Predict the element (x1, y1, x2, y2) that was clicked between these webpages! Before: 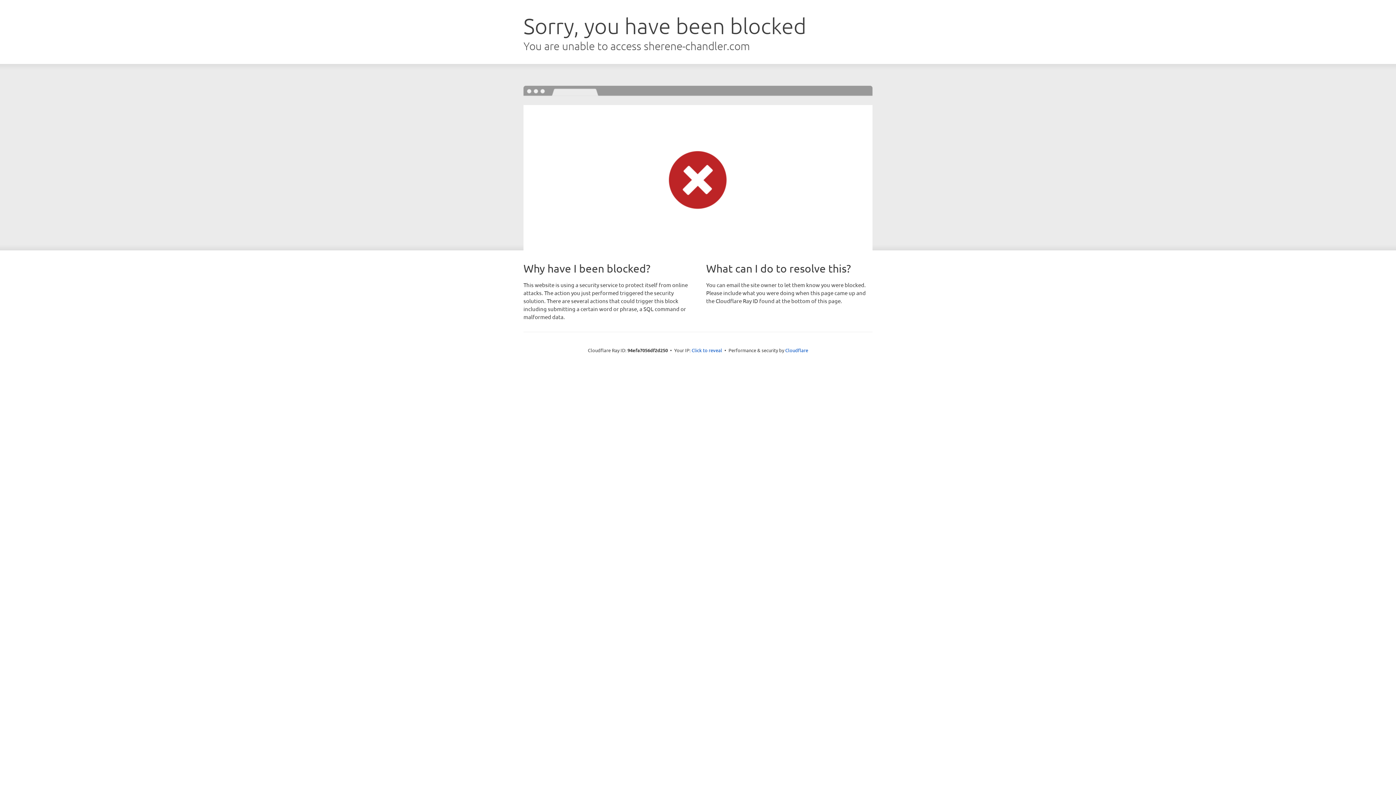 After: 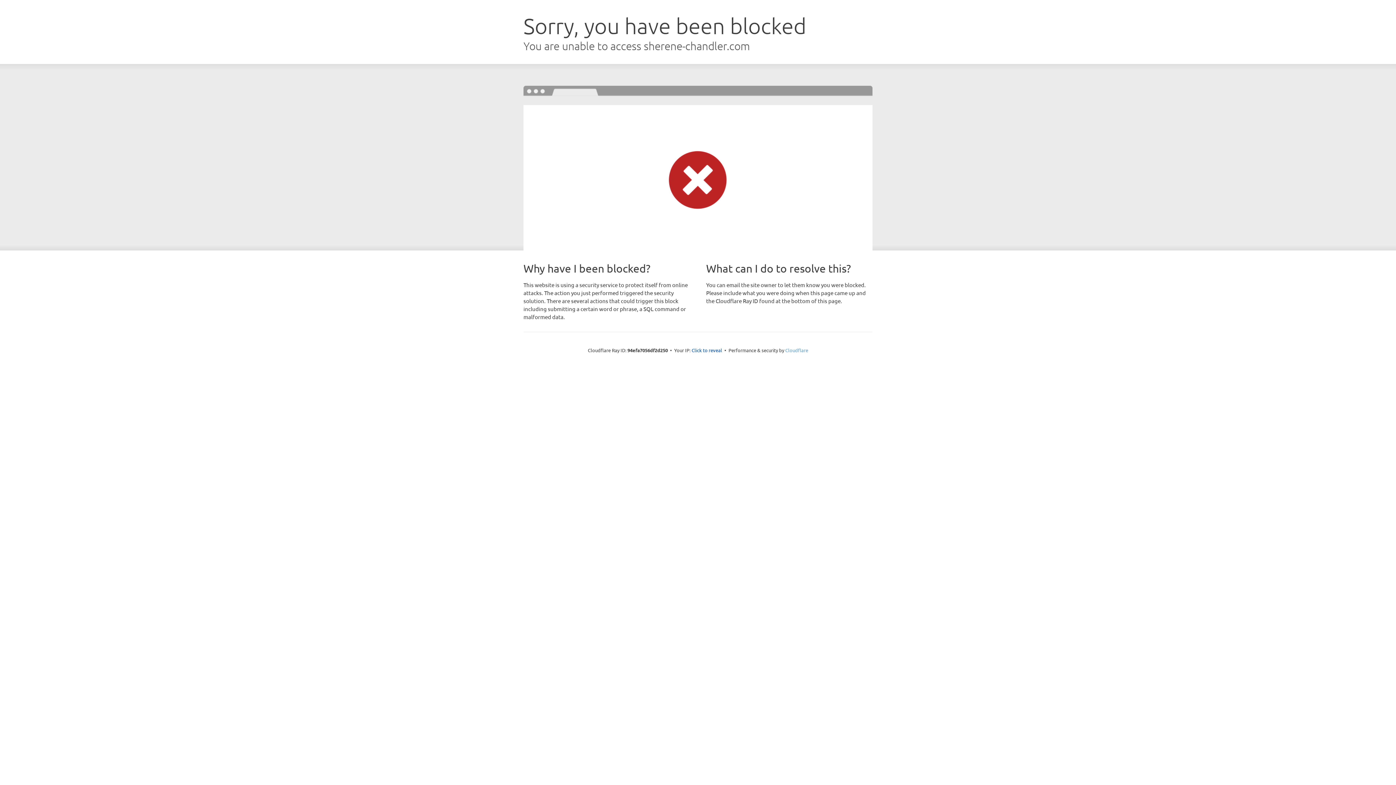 Action: bbox: (785, 347, 808, 353) label: Cloudflare